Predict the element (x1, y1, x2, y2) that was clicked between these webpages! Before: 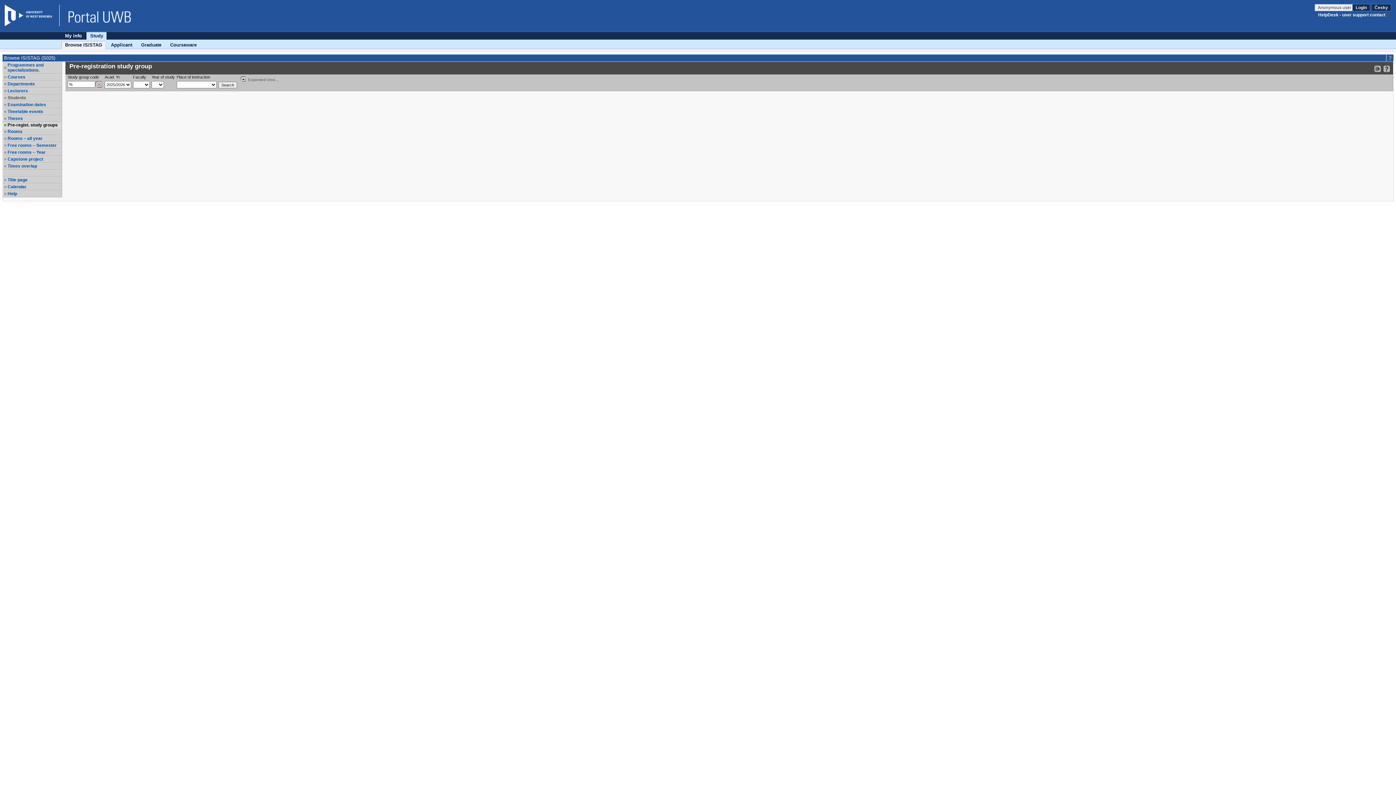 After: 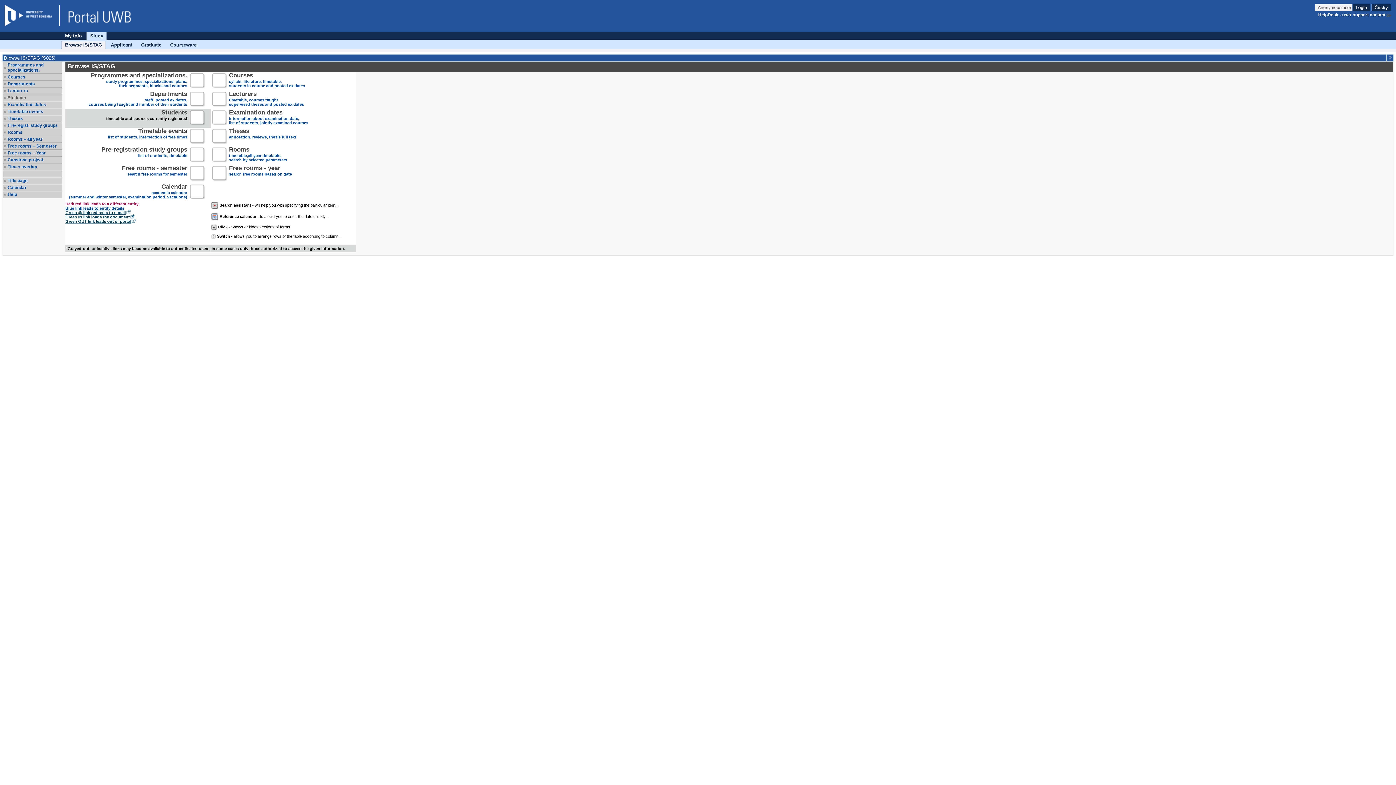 Action: label: Title page bbox: (7, 177, 61, 182)